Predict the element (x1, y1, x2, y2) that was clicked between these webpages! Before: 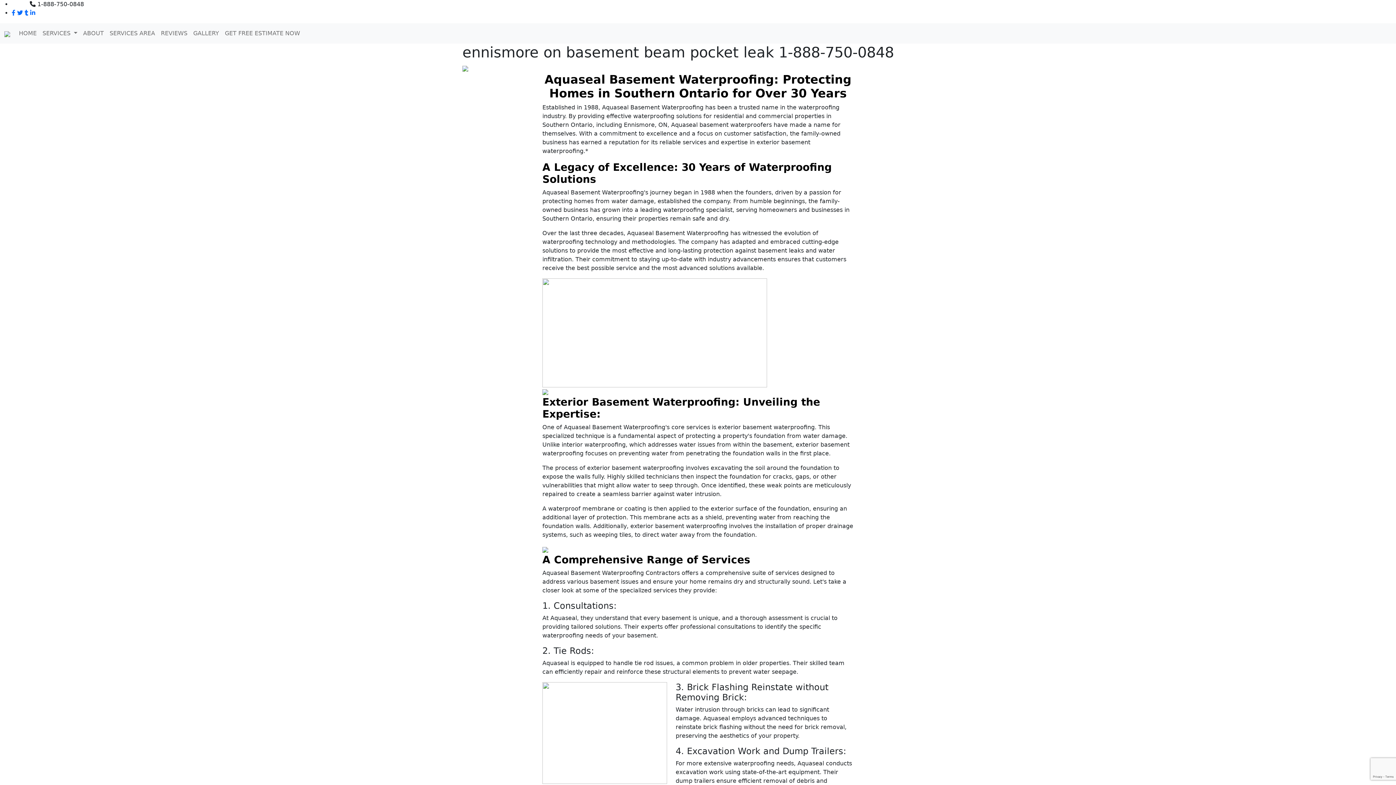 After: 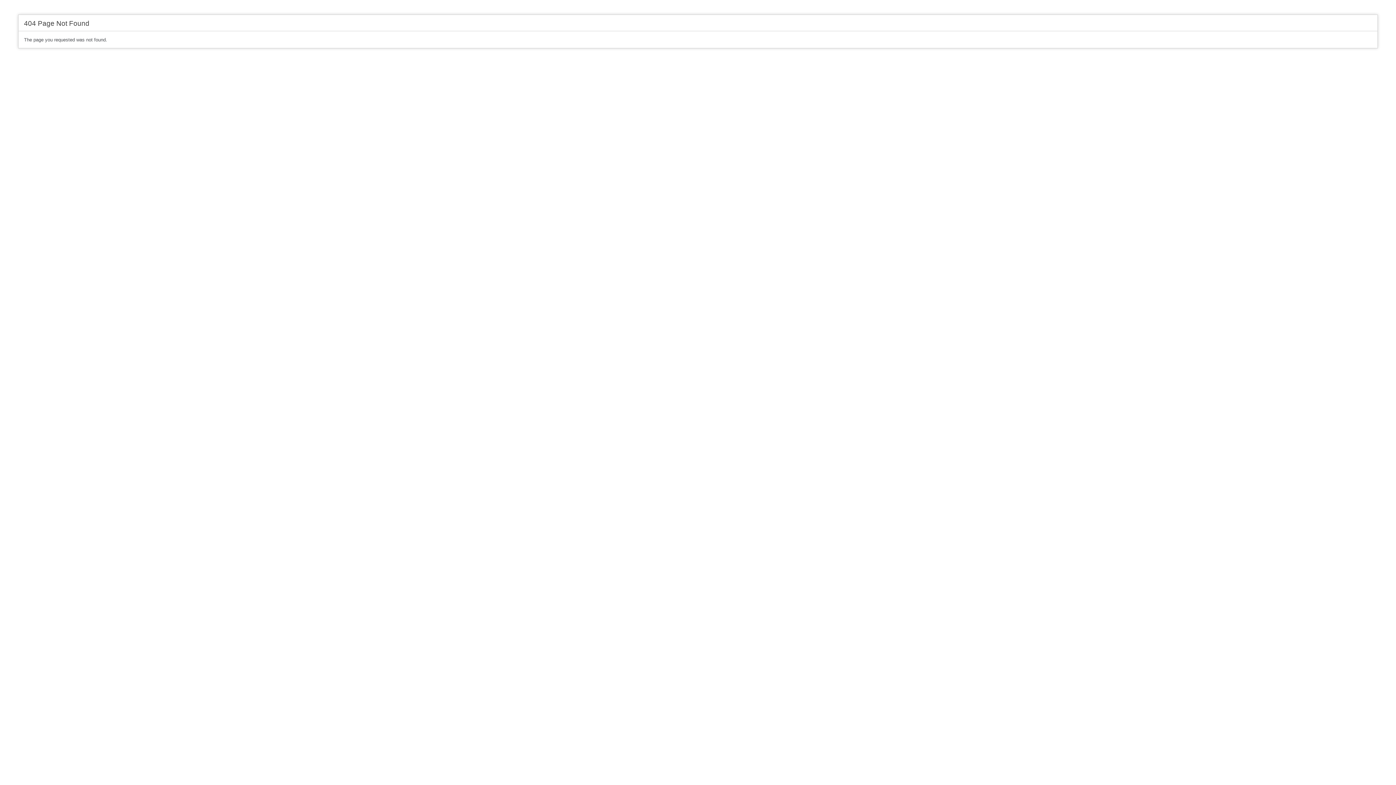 Action: bbox: (24, 9, 28, 16)